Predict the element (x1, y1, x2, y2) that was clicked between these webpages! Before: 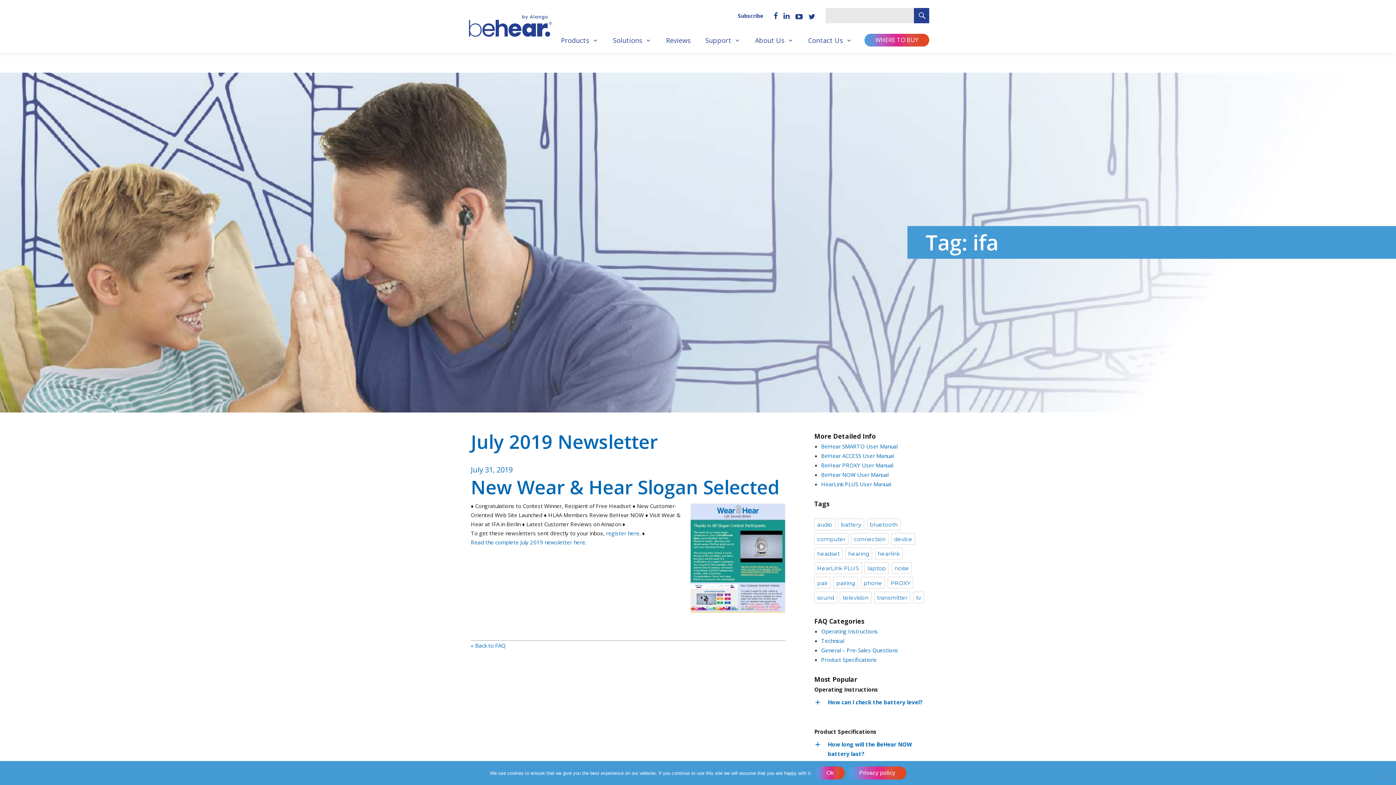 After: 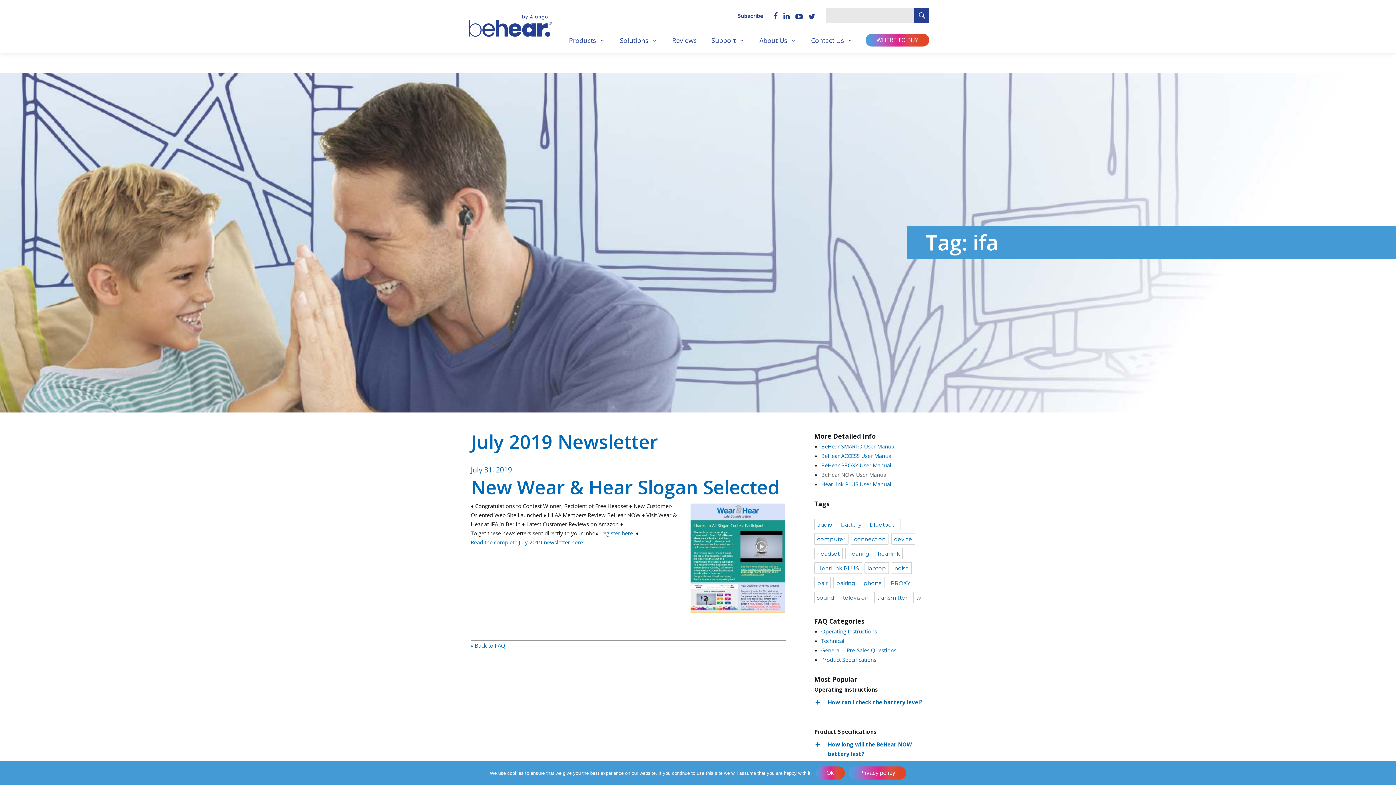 Action: bbox: (821, 471, 888, 478) label: BeHear NOW User Manual